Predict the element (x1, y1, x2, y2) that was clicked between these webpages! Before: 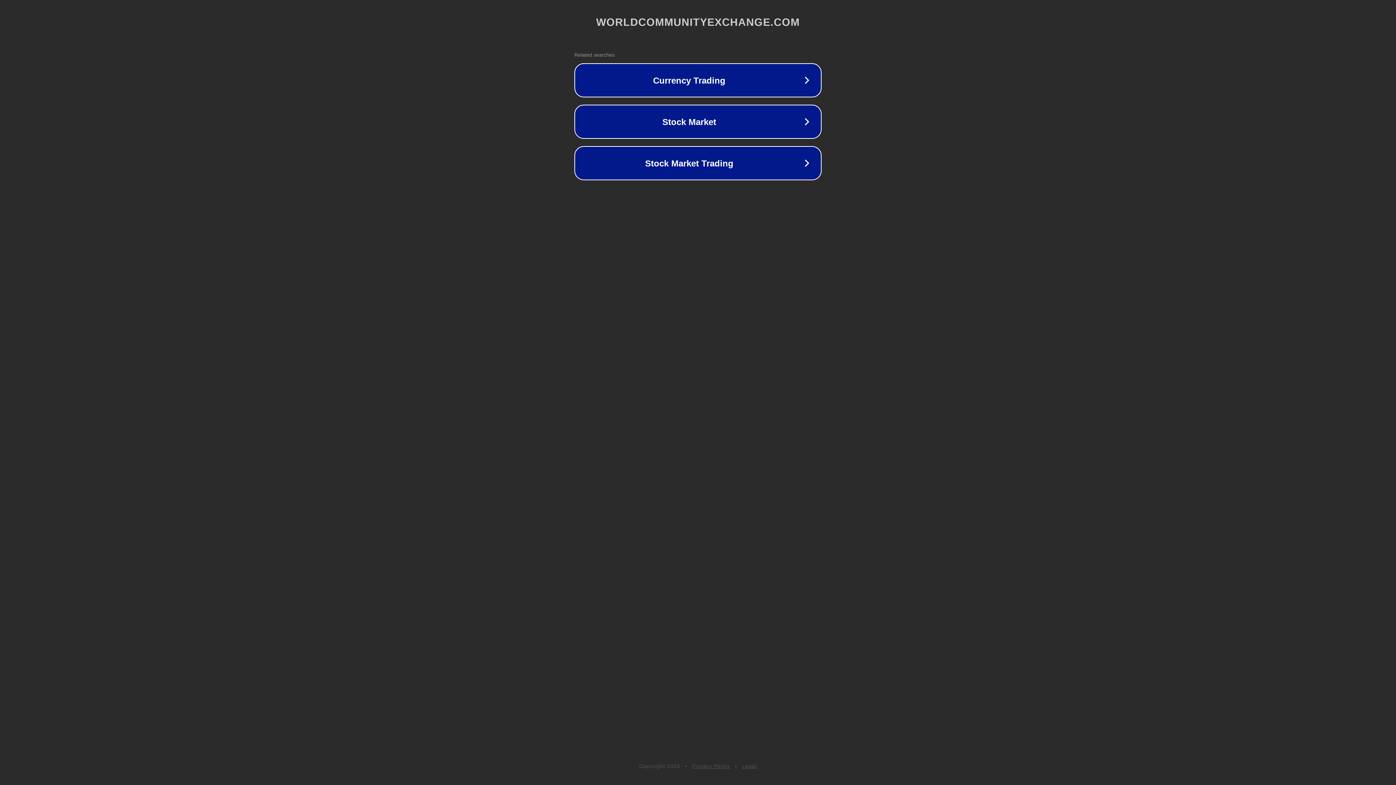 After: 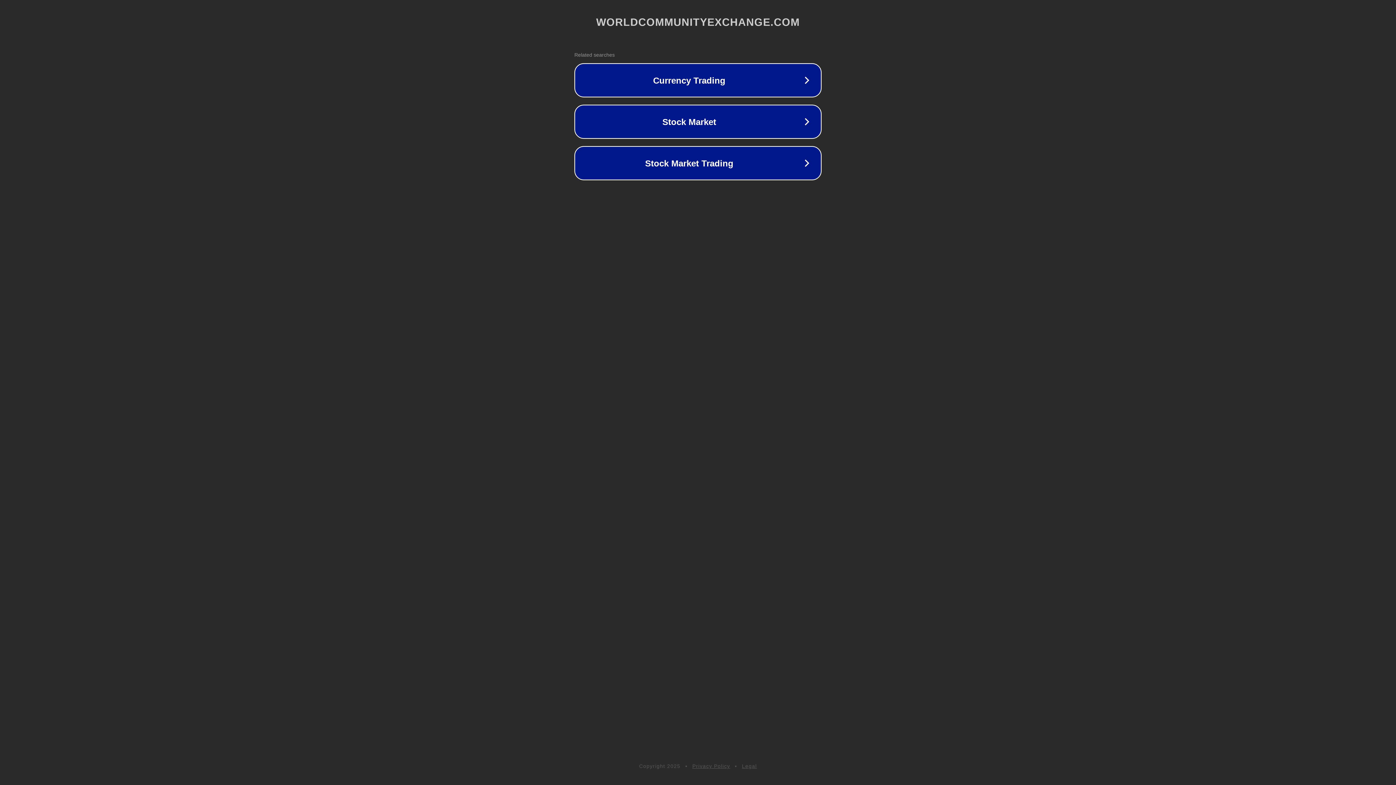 Action: label: Legal bbox: (742, 763, 757, 769)